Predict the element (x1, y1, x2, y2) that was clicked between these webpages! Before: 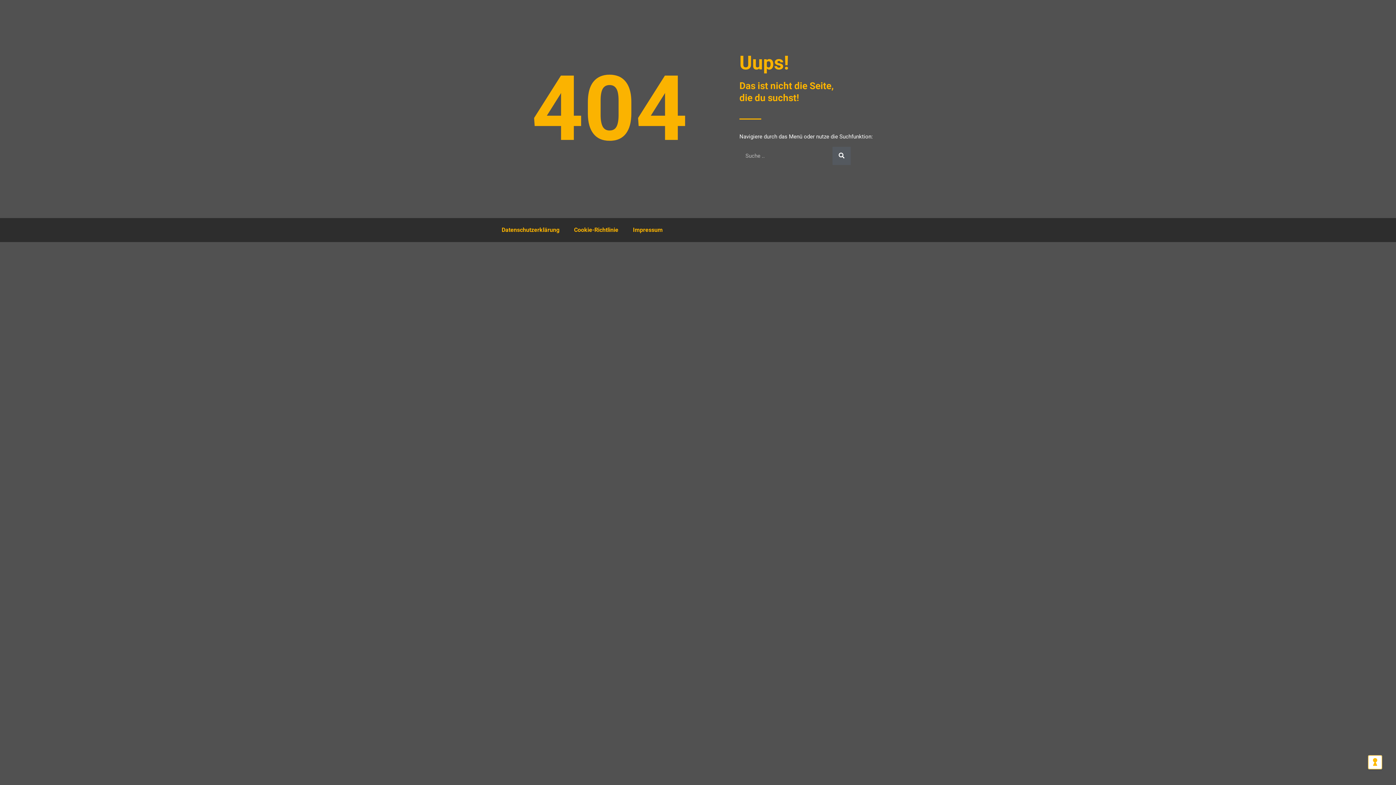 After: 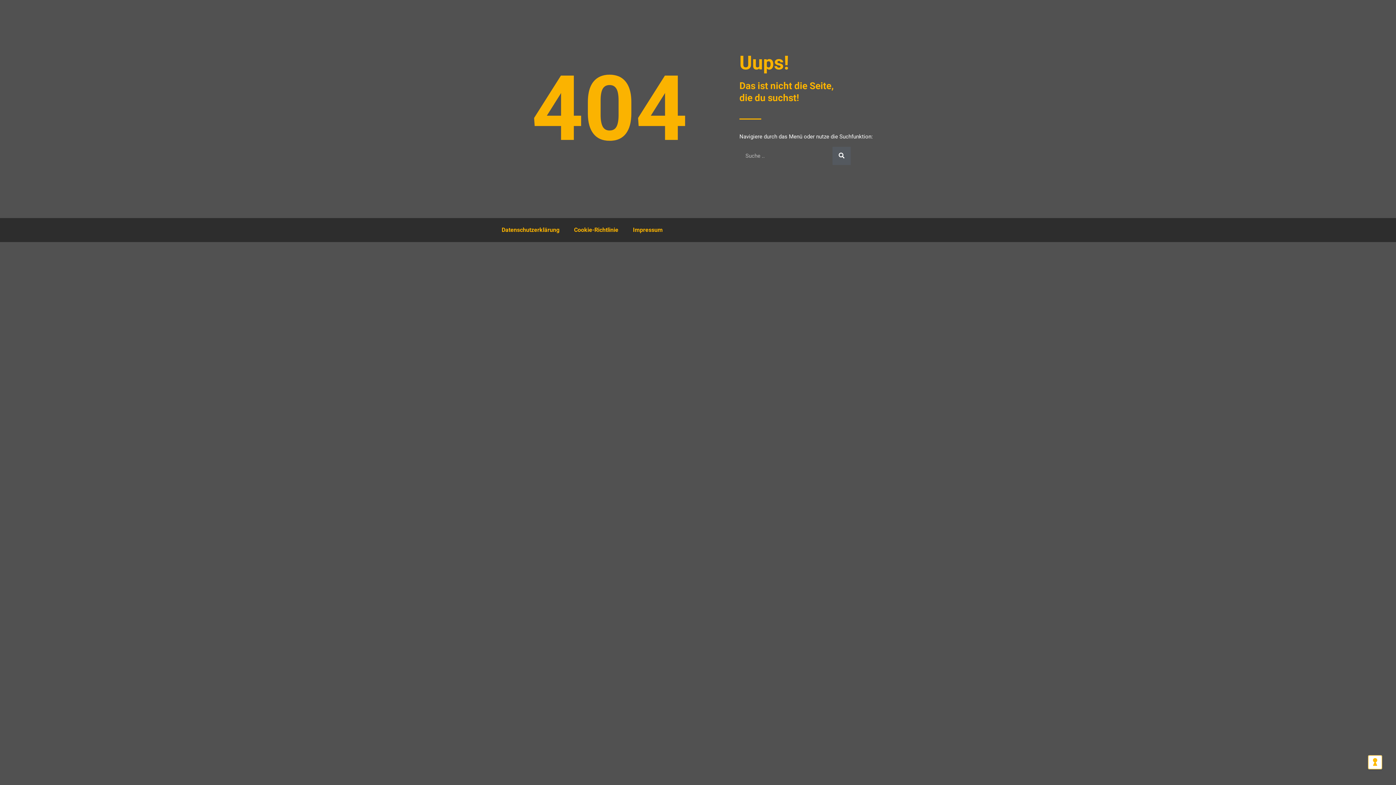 Action: bbox: (1368, 755, 1382, 769)